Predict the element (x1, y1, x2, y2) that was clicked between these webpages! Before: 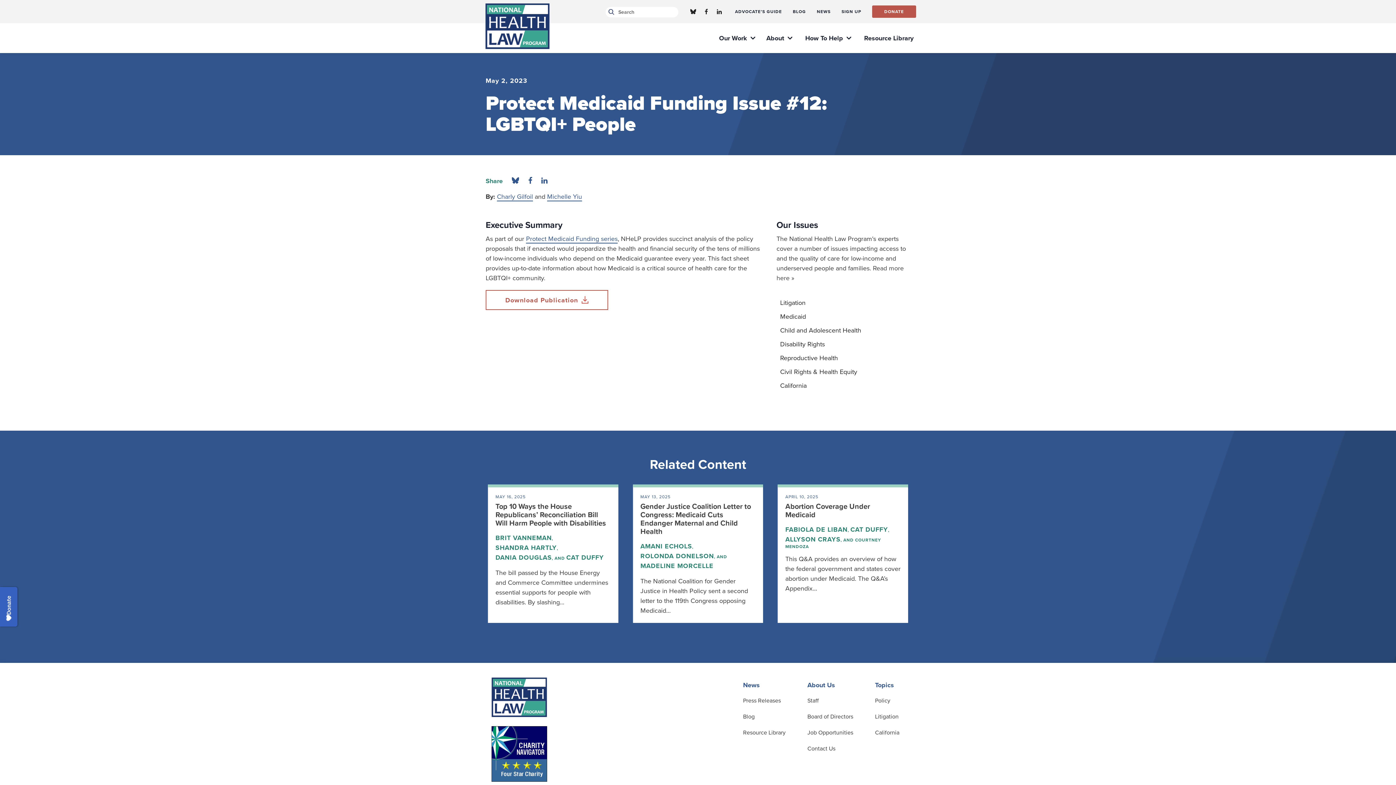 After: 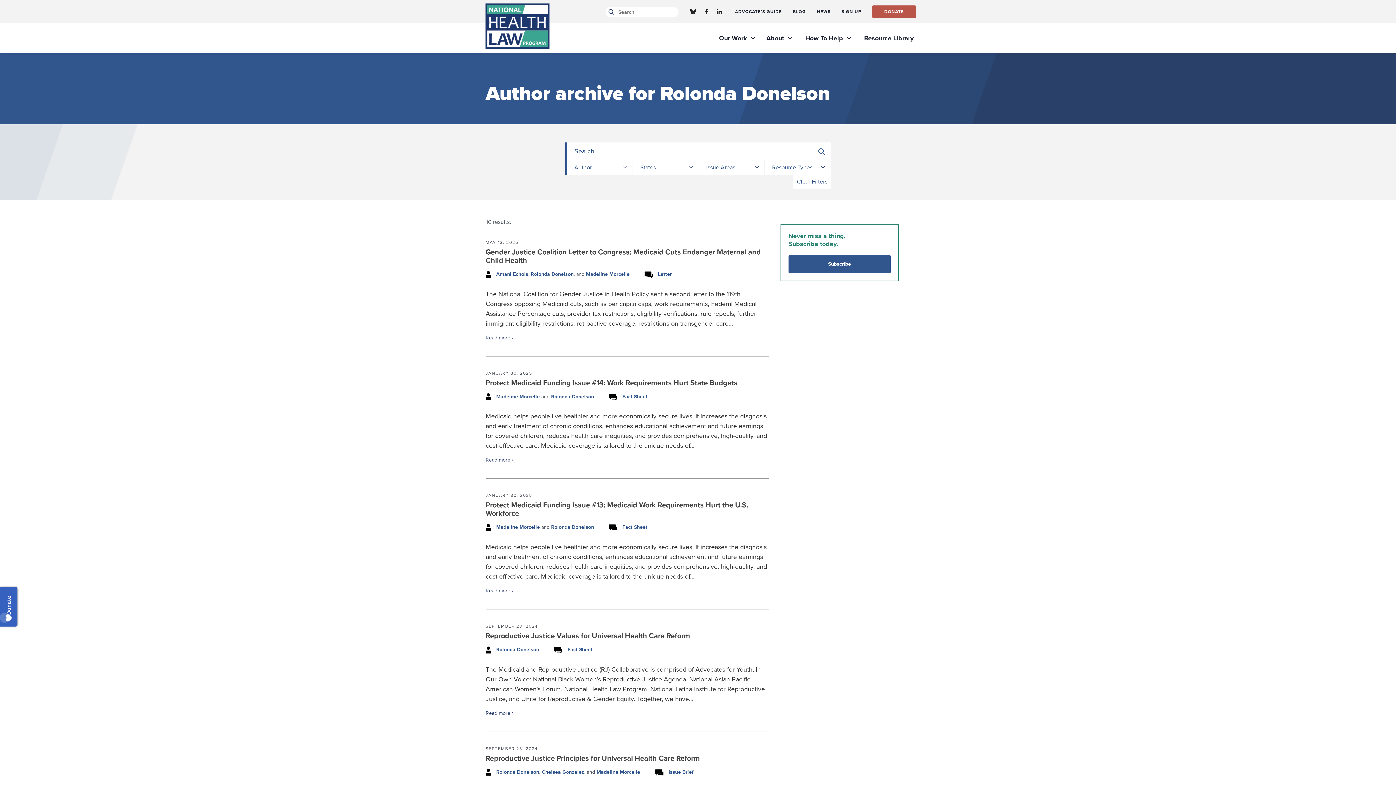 Action: bbox: (640, 551, 714, 561) label: ROLONDA DONELSON